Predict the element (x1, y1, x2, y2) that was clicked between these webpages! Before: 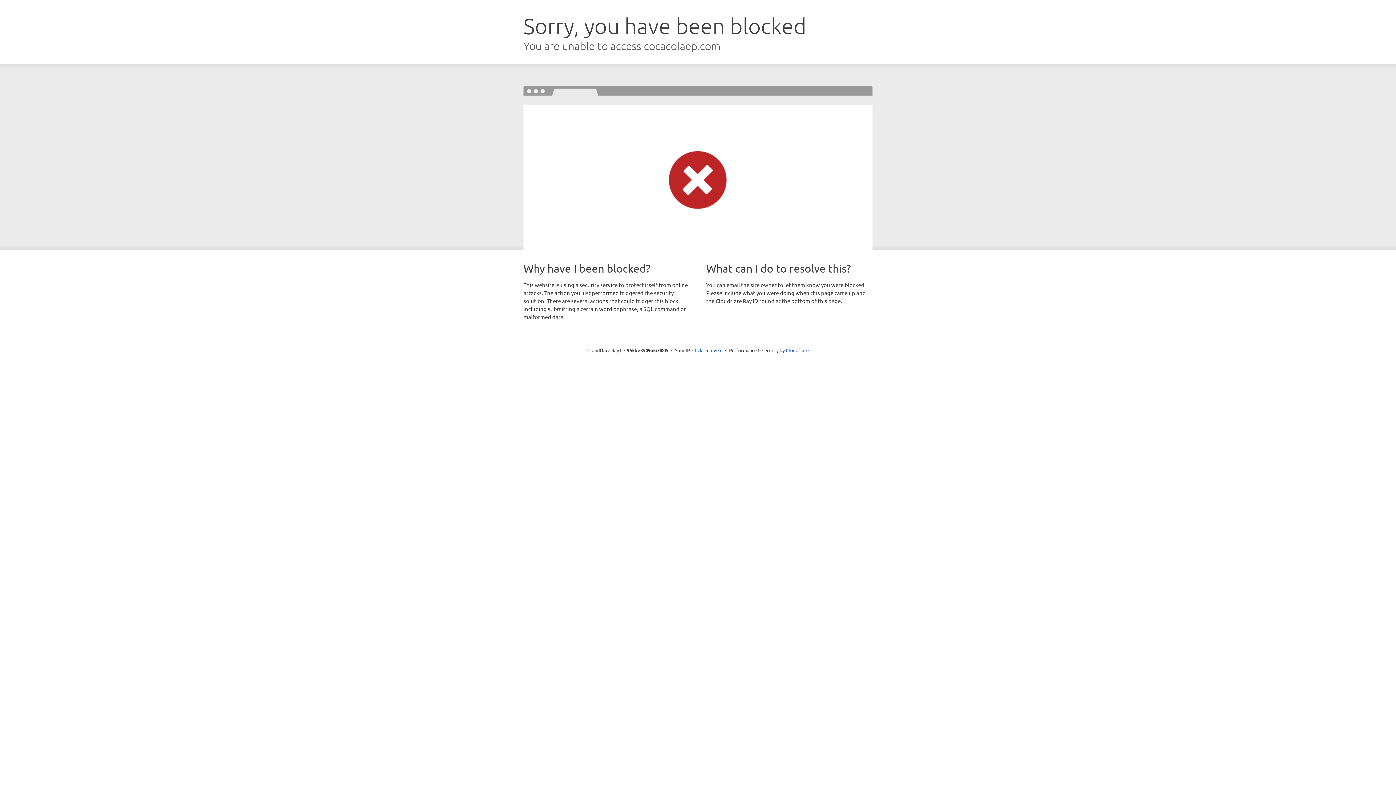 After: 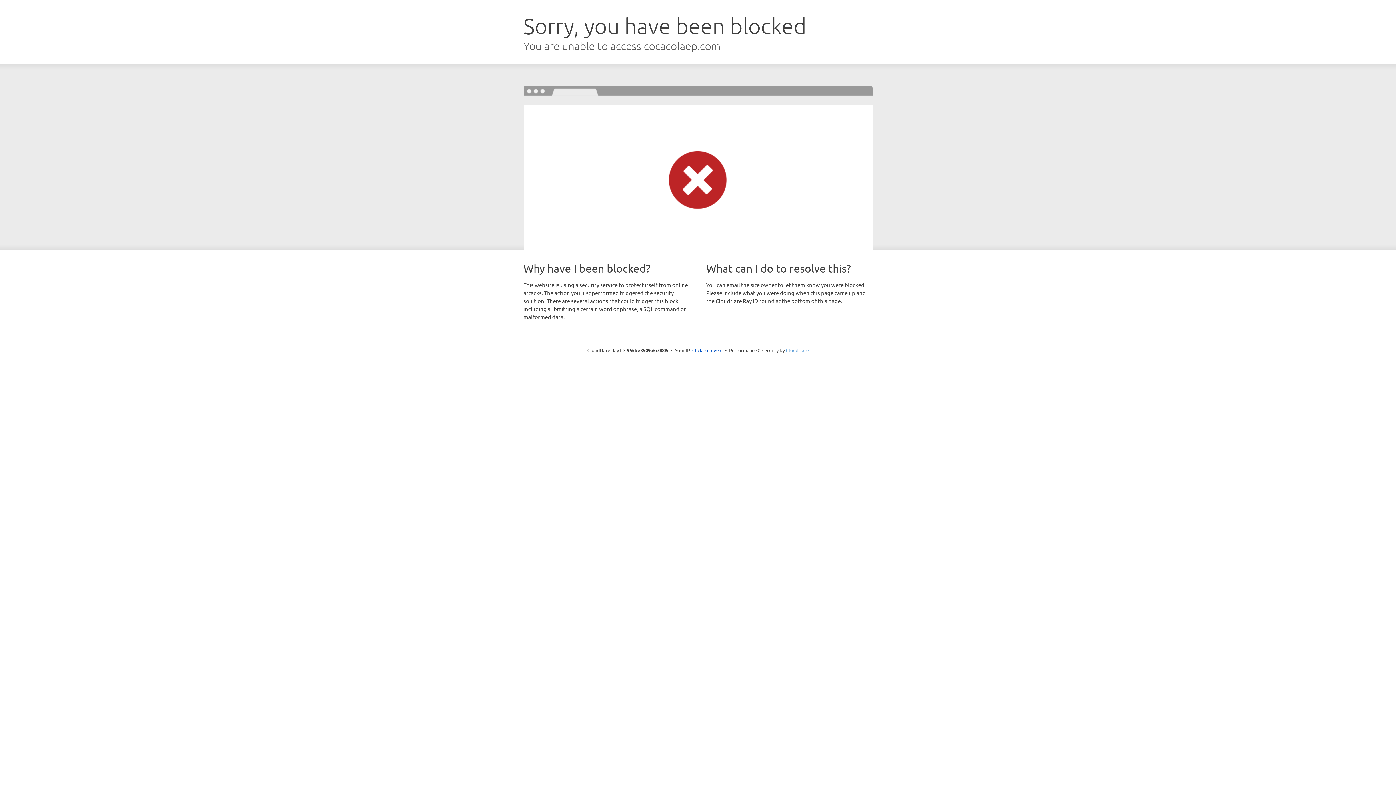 Action: bbox: (786, 347, 808, 353) label: Cloudflare